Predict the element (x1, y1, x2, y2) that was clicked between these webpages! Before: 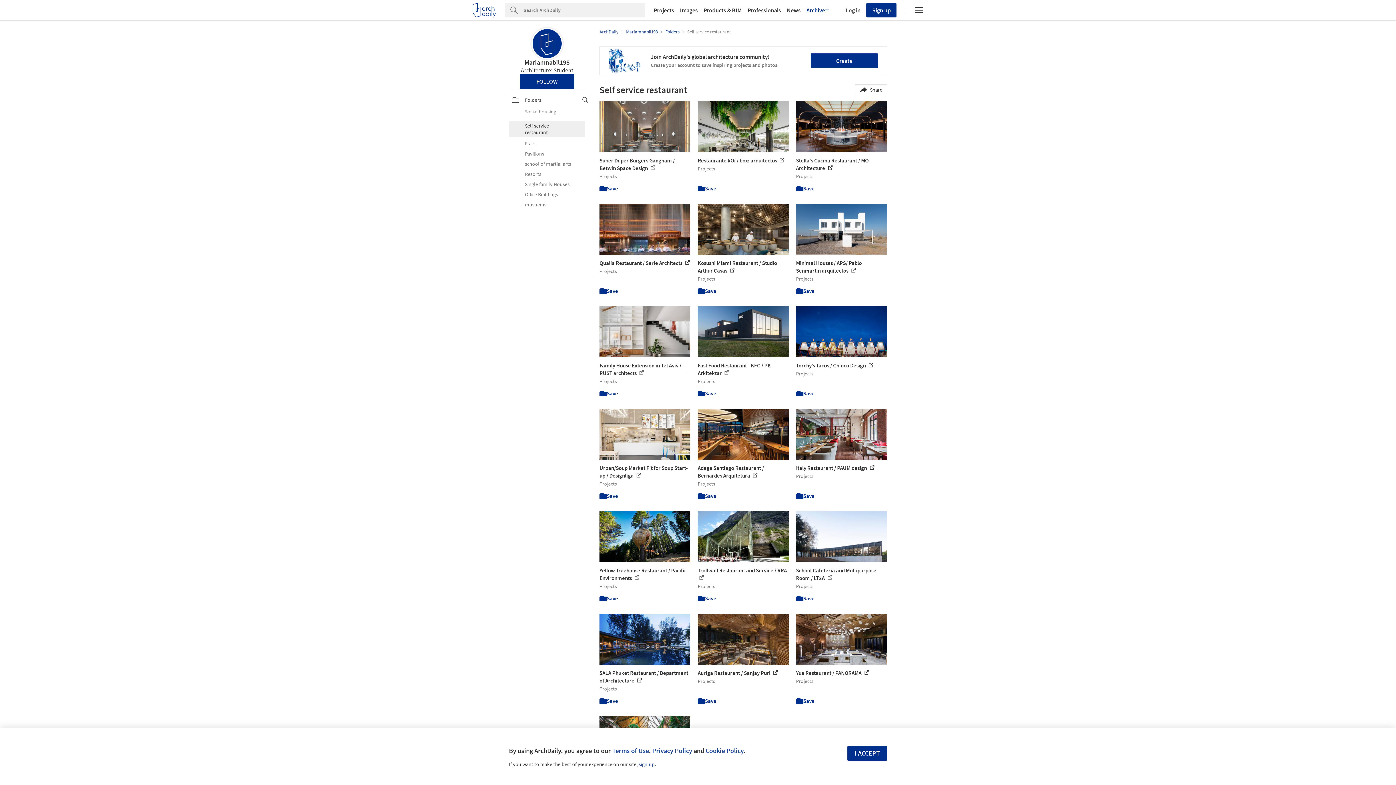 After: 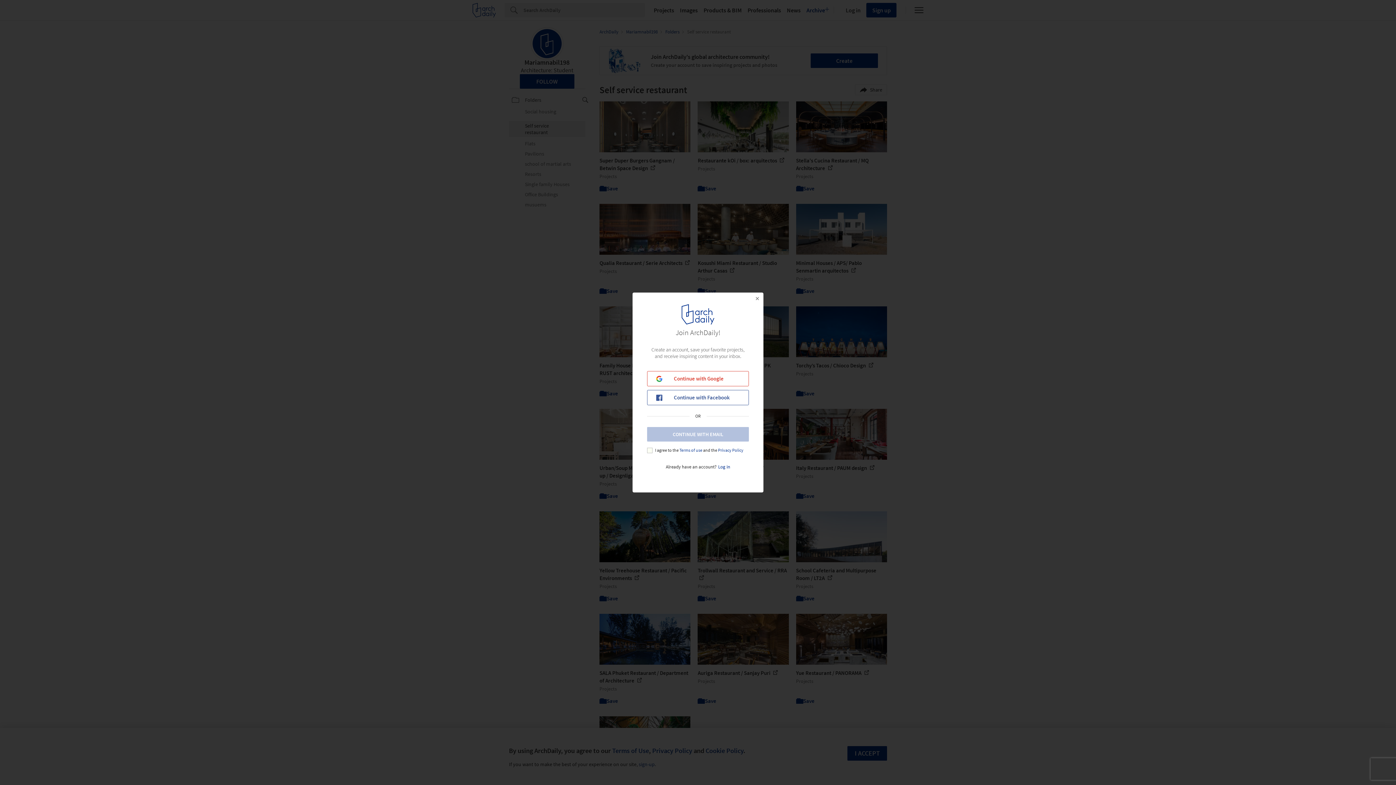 Action: label: Save bbox: (599, 697, 618, 705)